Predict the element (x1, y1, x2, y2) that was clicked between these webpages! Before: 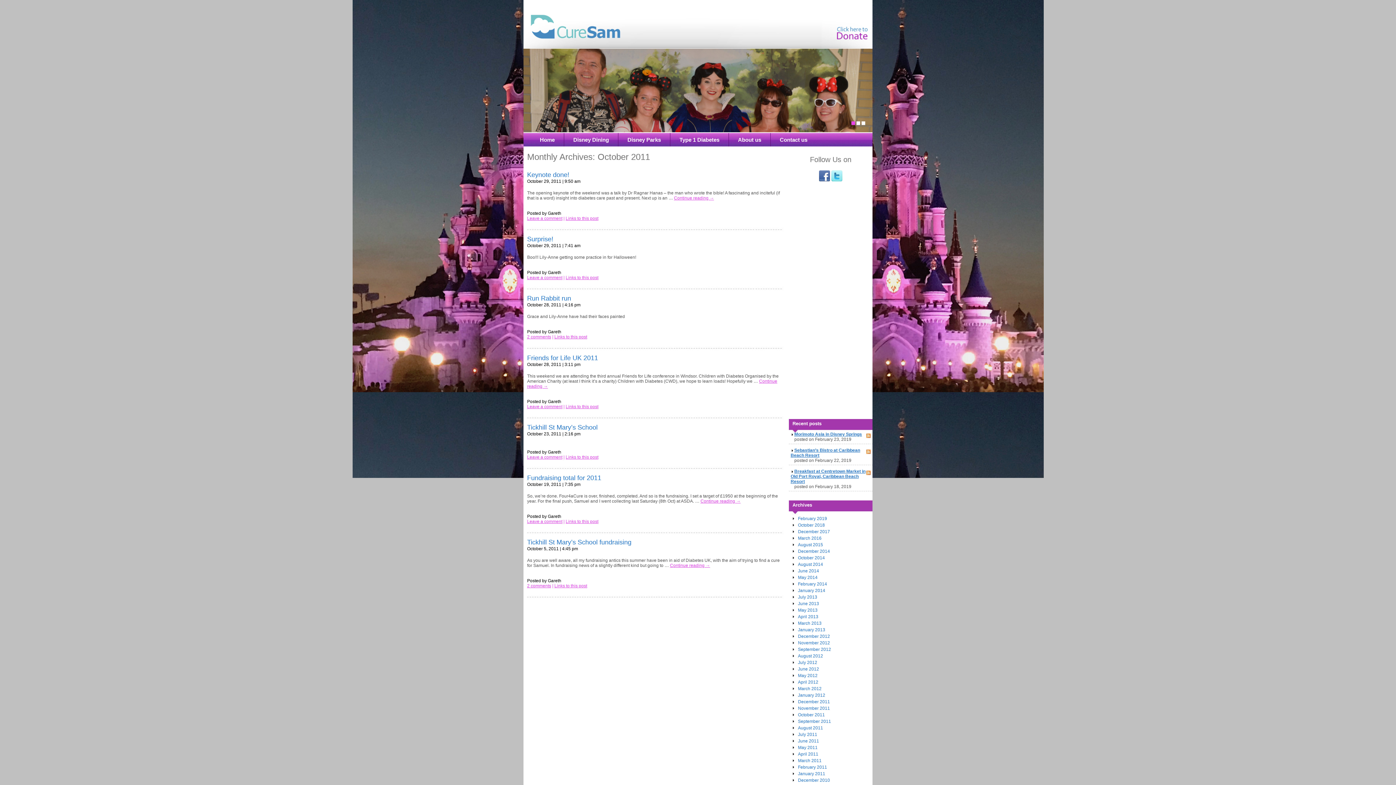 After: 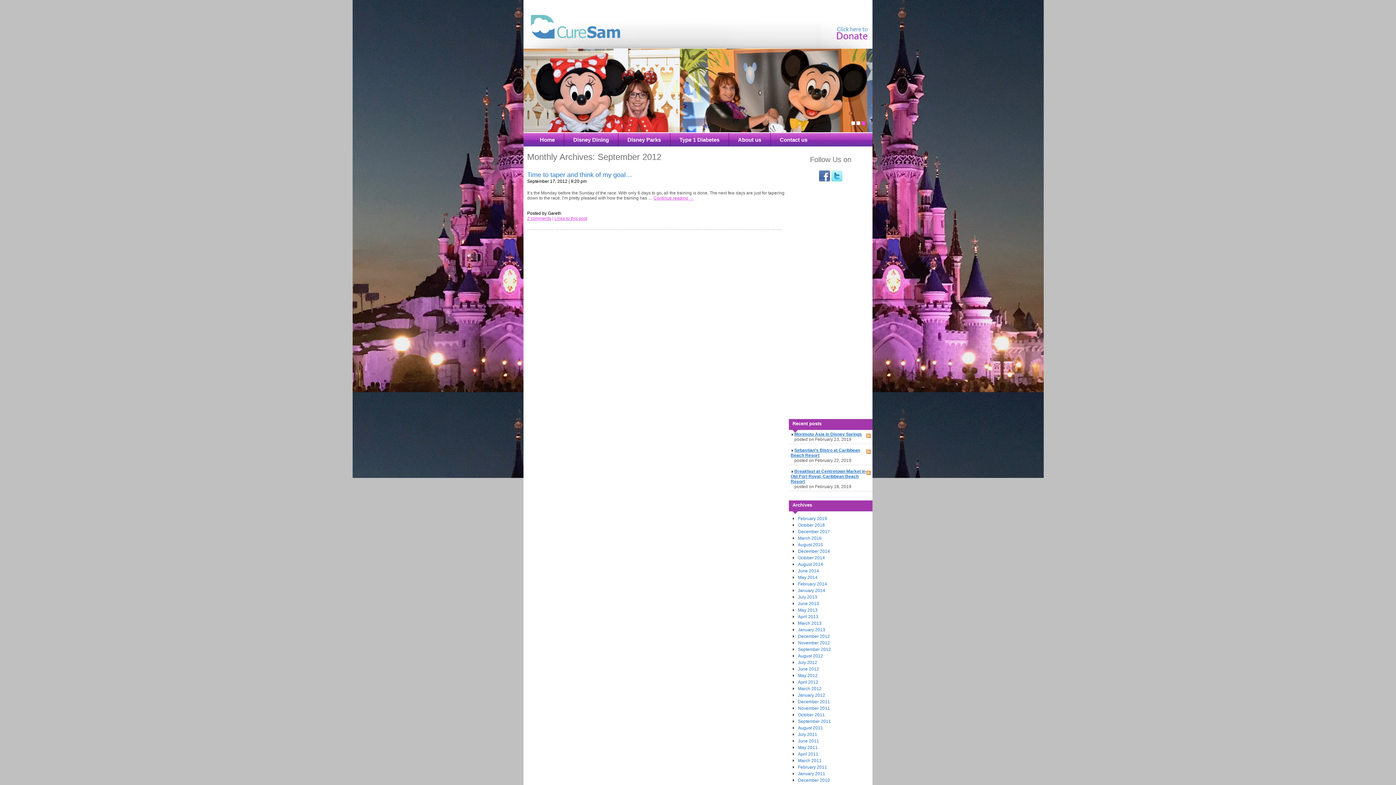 Action: bbox: (798, 647, 831, 652) label: September 2012